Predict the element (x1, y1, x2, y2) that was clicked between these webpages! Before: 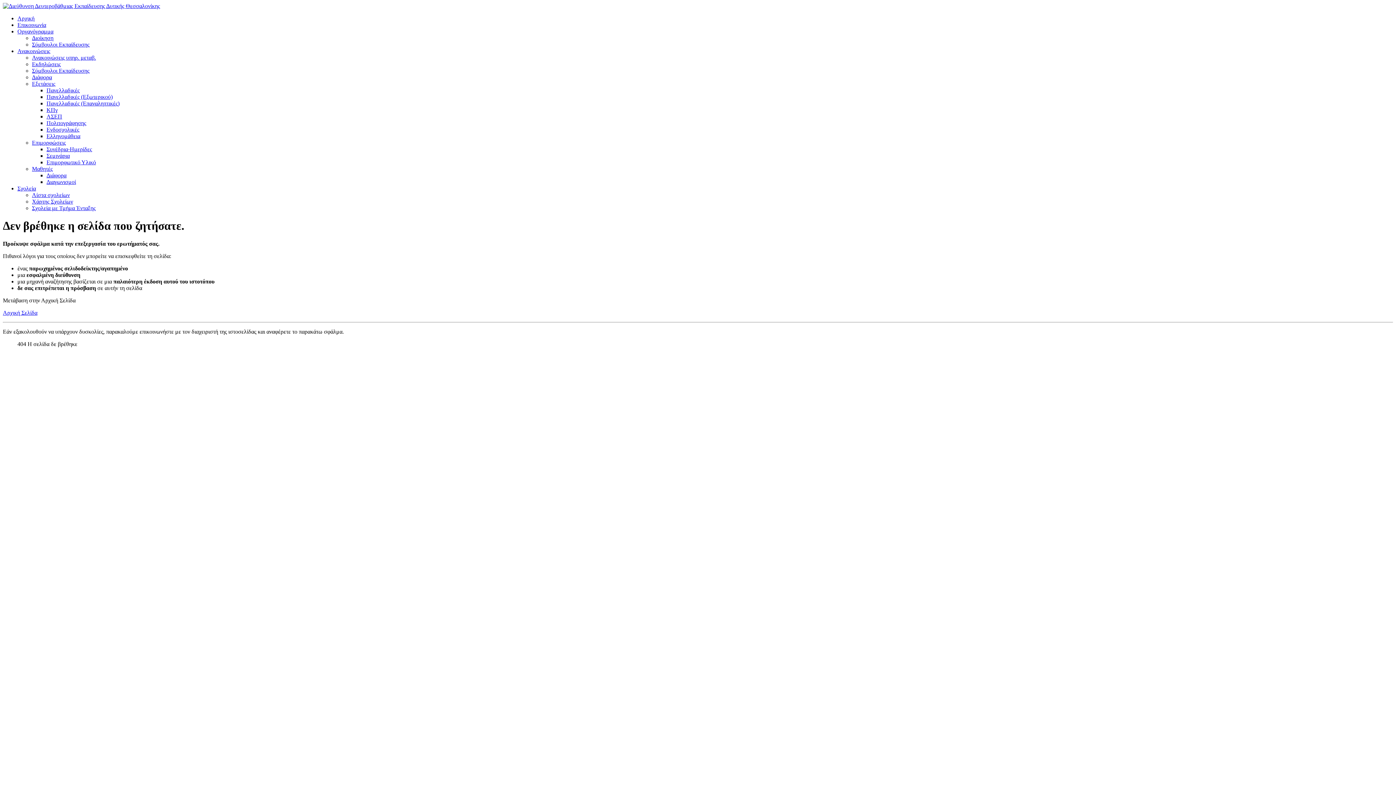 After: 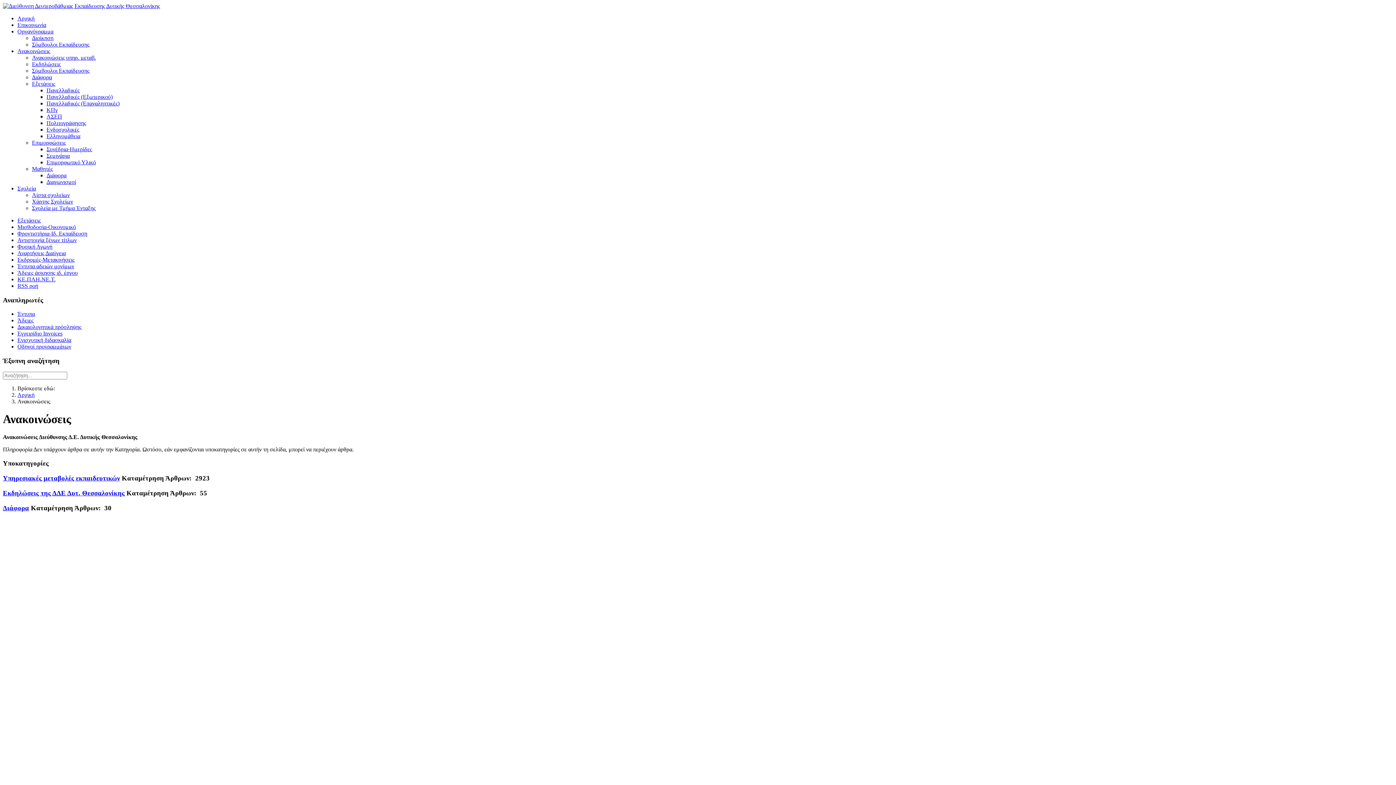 Action: bbox: (17, 48, 50, 54) label: Ανακοινώσεις